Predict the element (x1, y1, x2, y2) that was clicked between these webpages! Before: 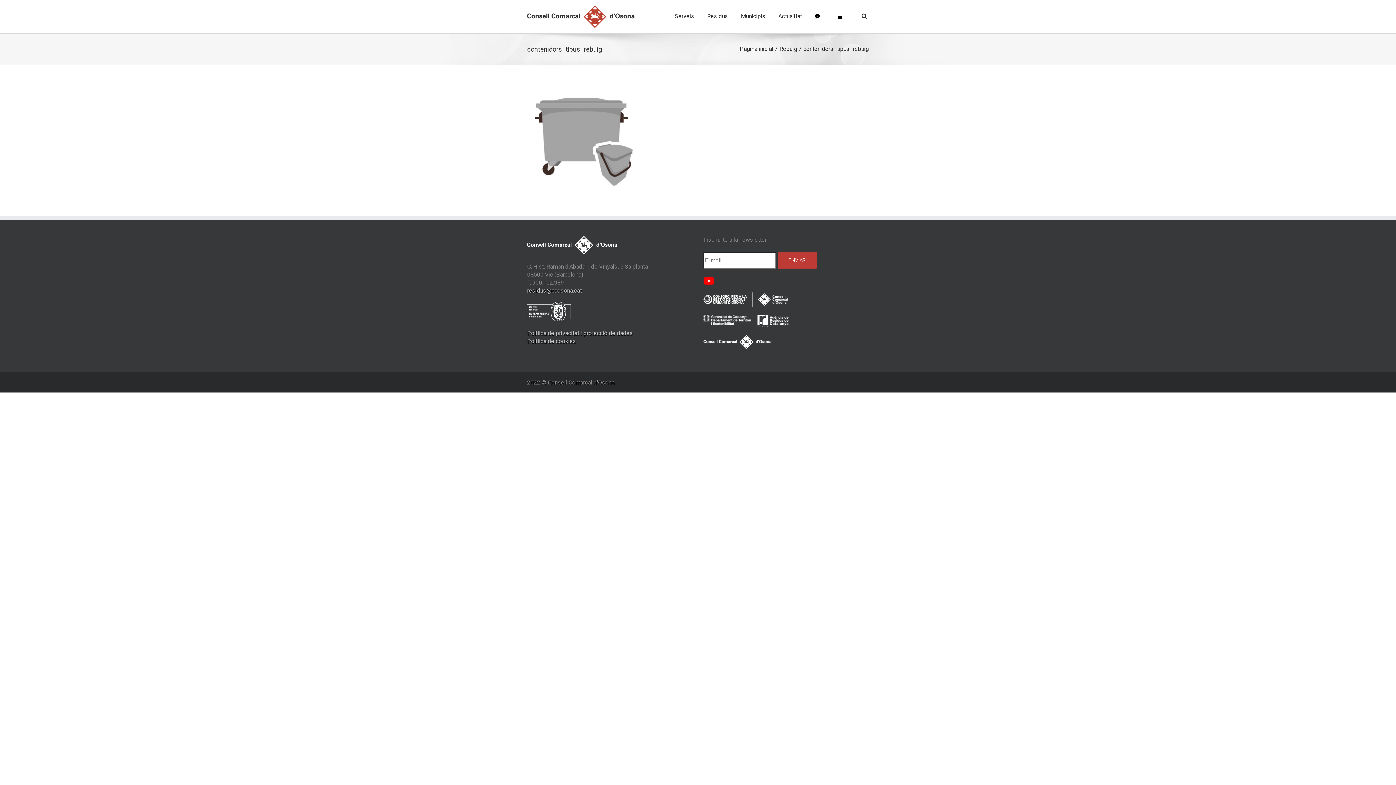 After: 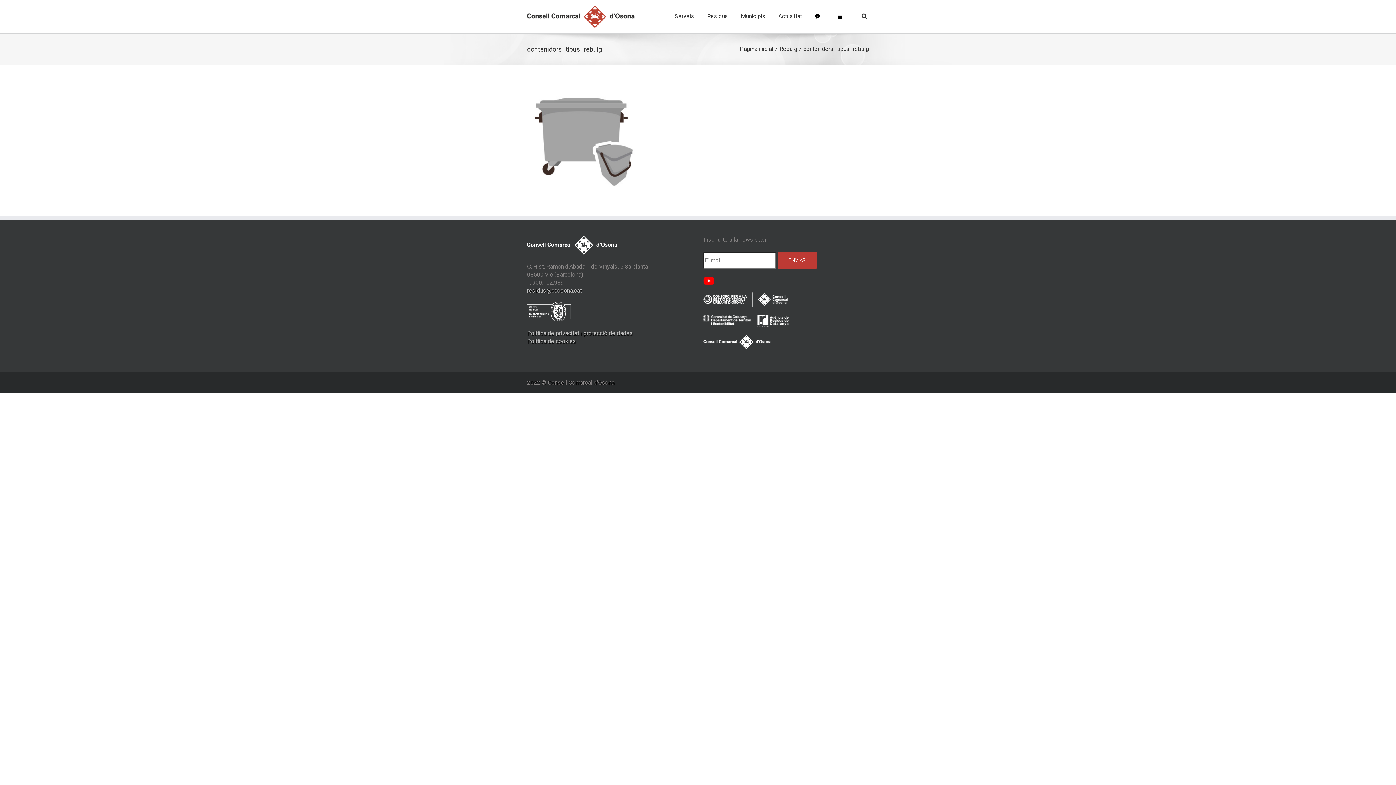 Action: bbox: (703, 292, 787, 299)